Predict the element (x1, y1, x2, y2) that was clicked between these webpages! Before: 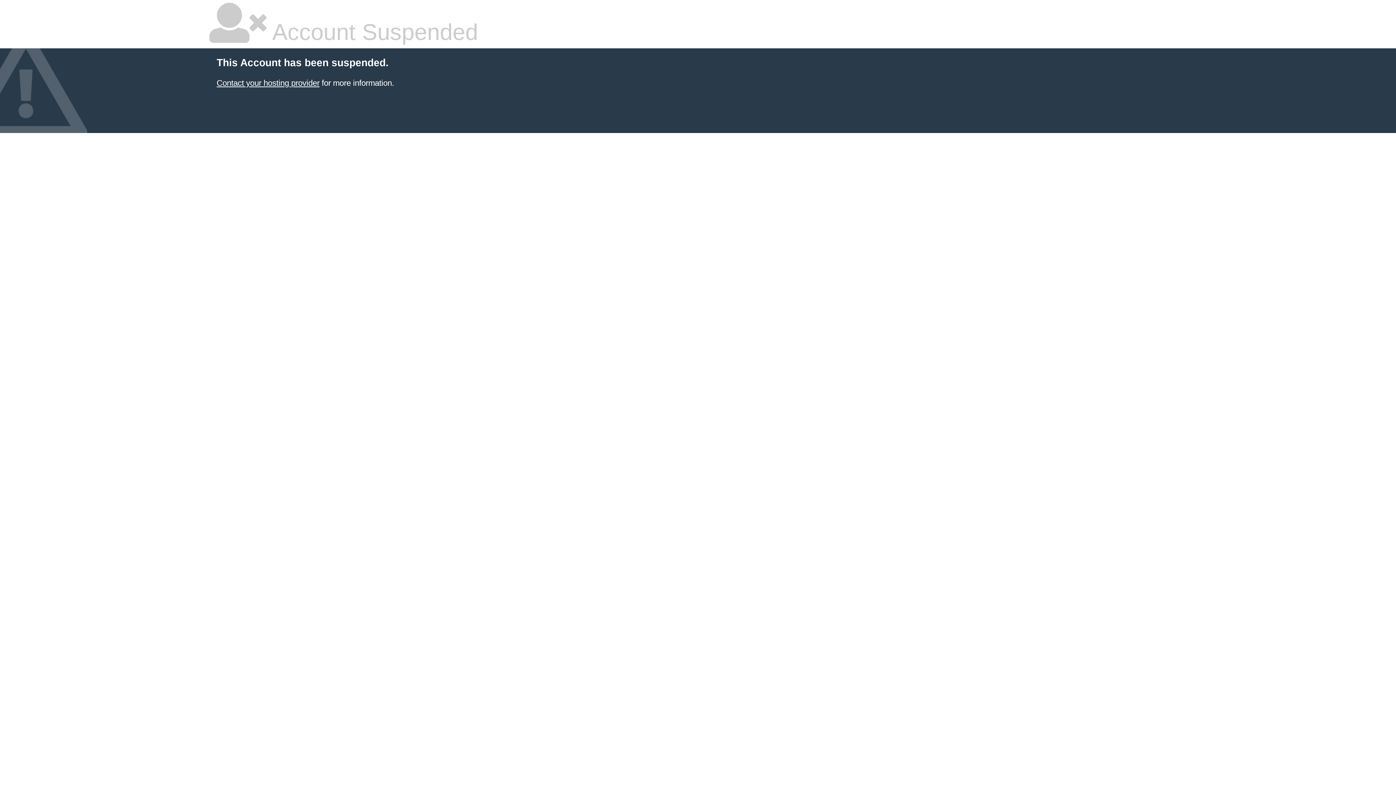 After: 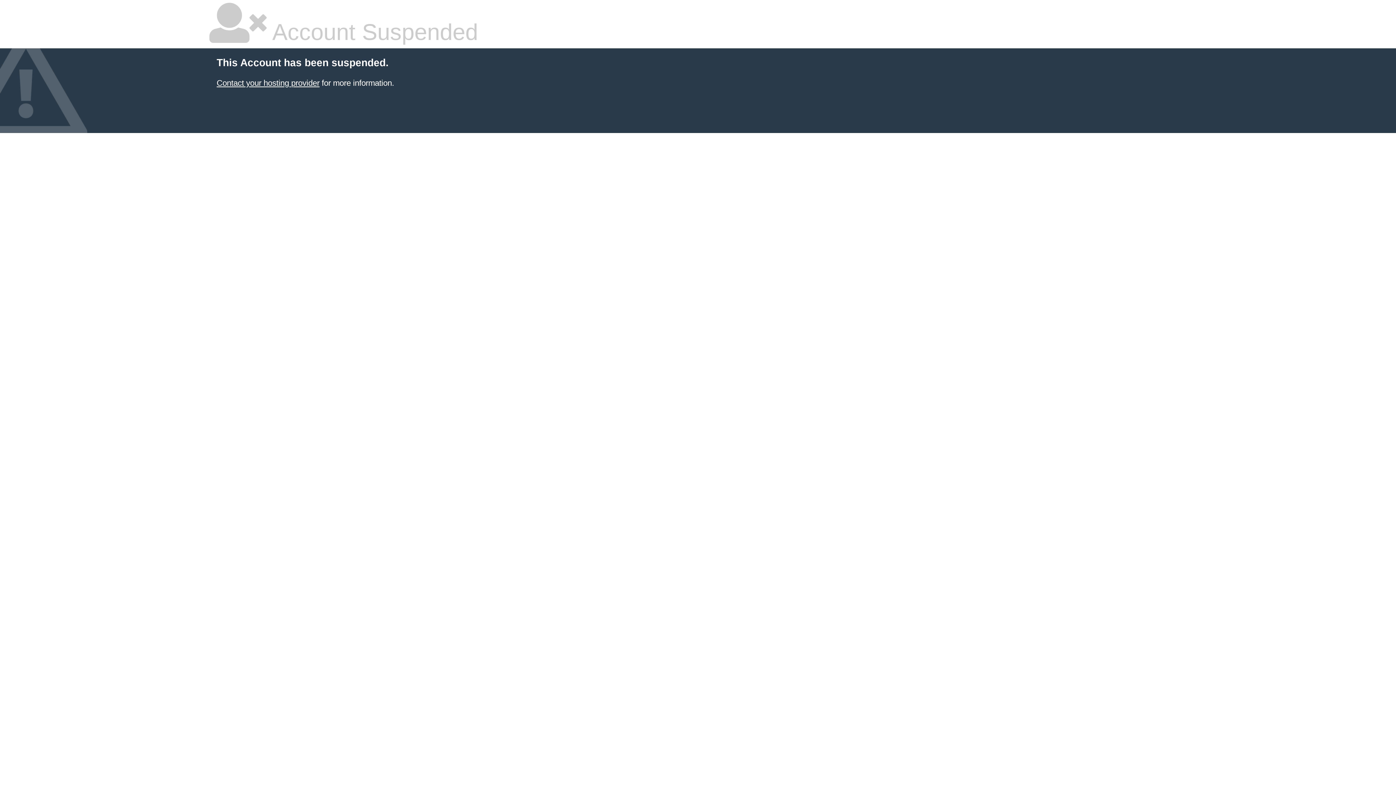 Action: bbox: (216, 78, 319, 87) label: Contact your hosting provider